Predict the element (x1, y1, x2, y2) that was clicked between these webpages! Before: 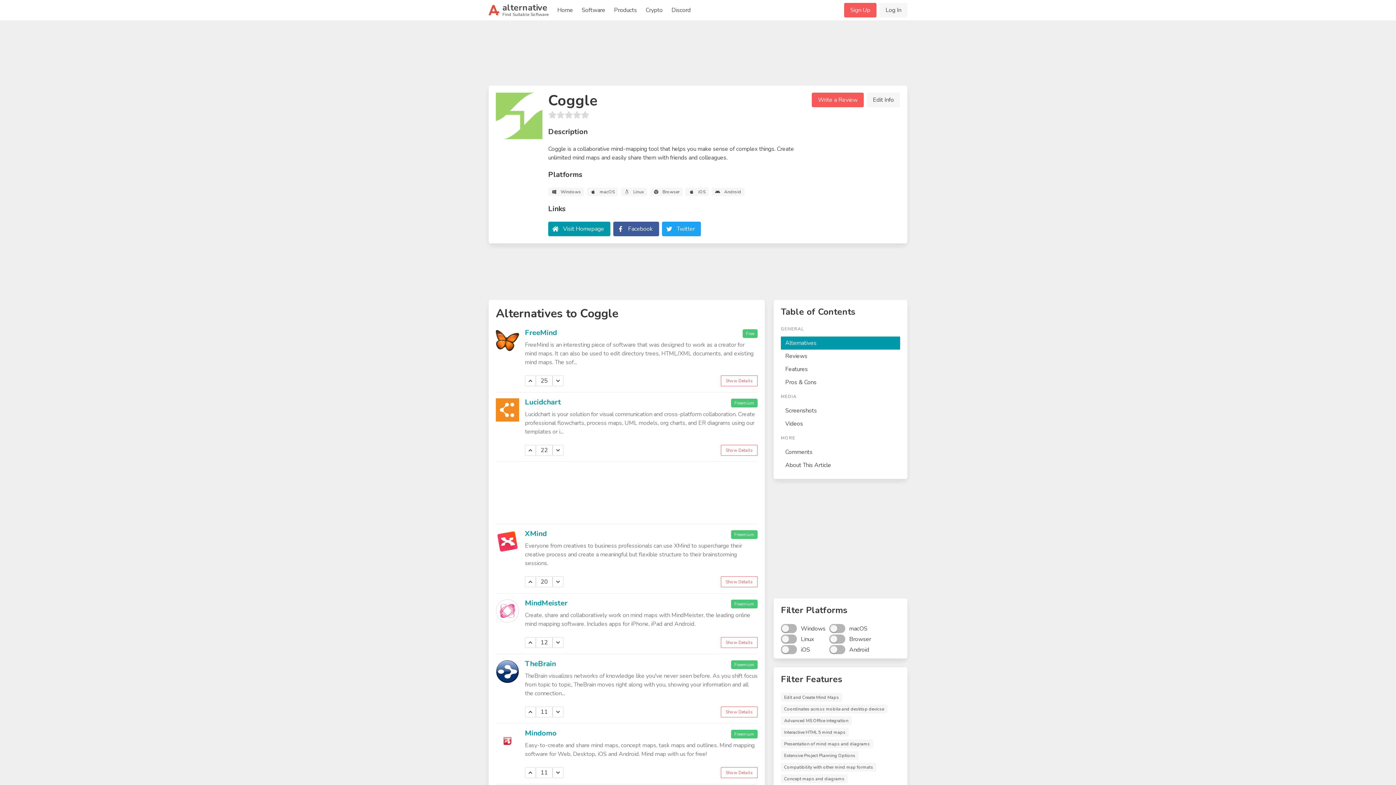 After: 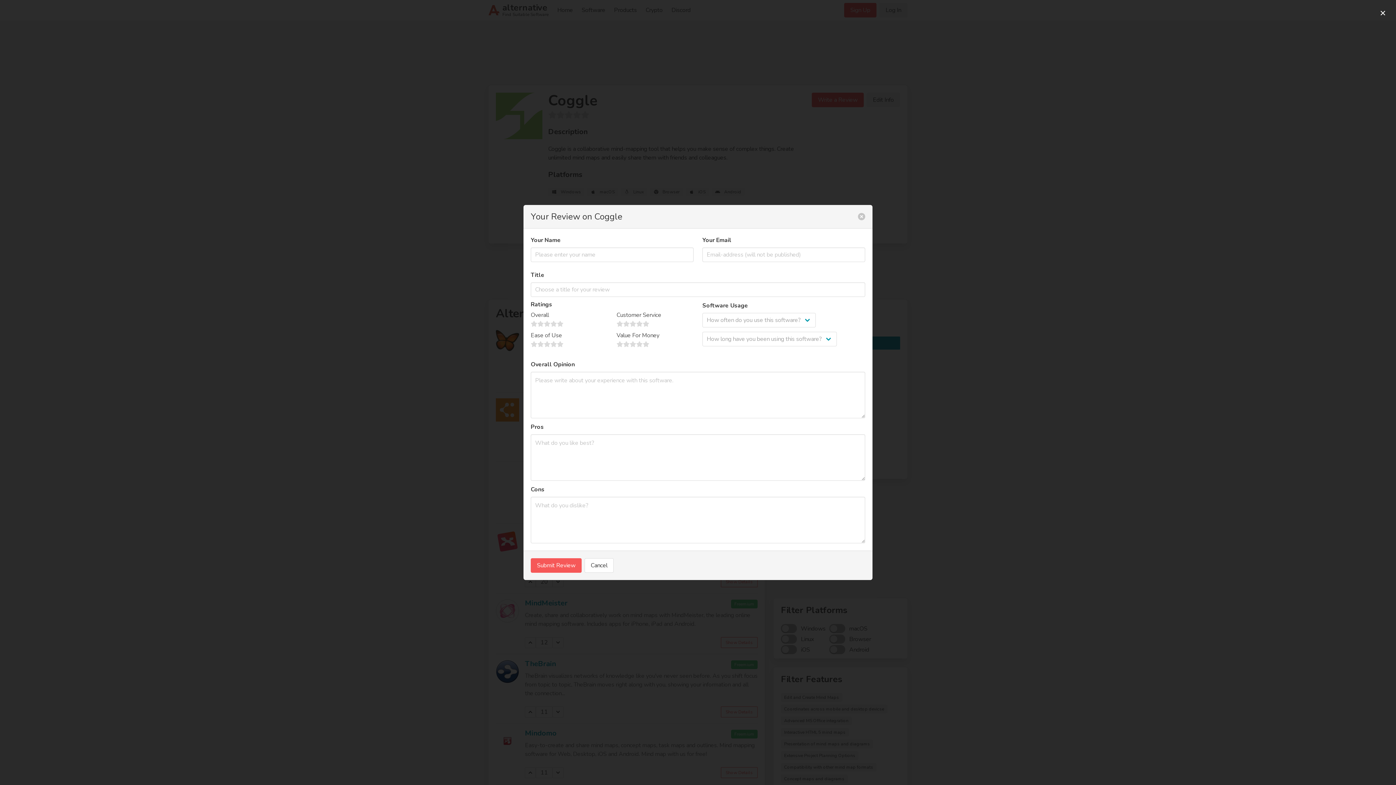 Action: bbox: (812, 92, 864, 107) label: Write a Review